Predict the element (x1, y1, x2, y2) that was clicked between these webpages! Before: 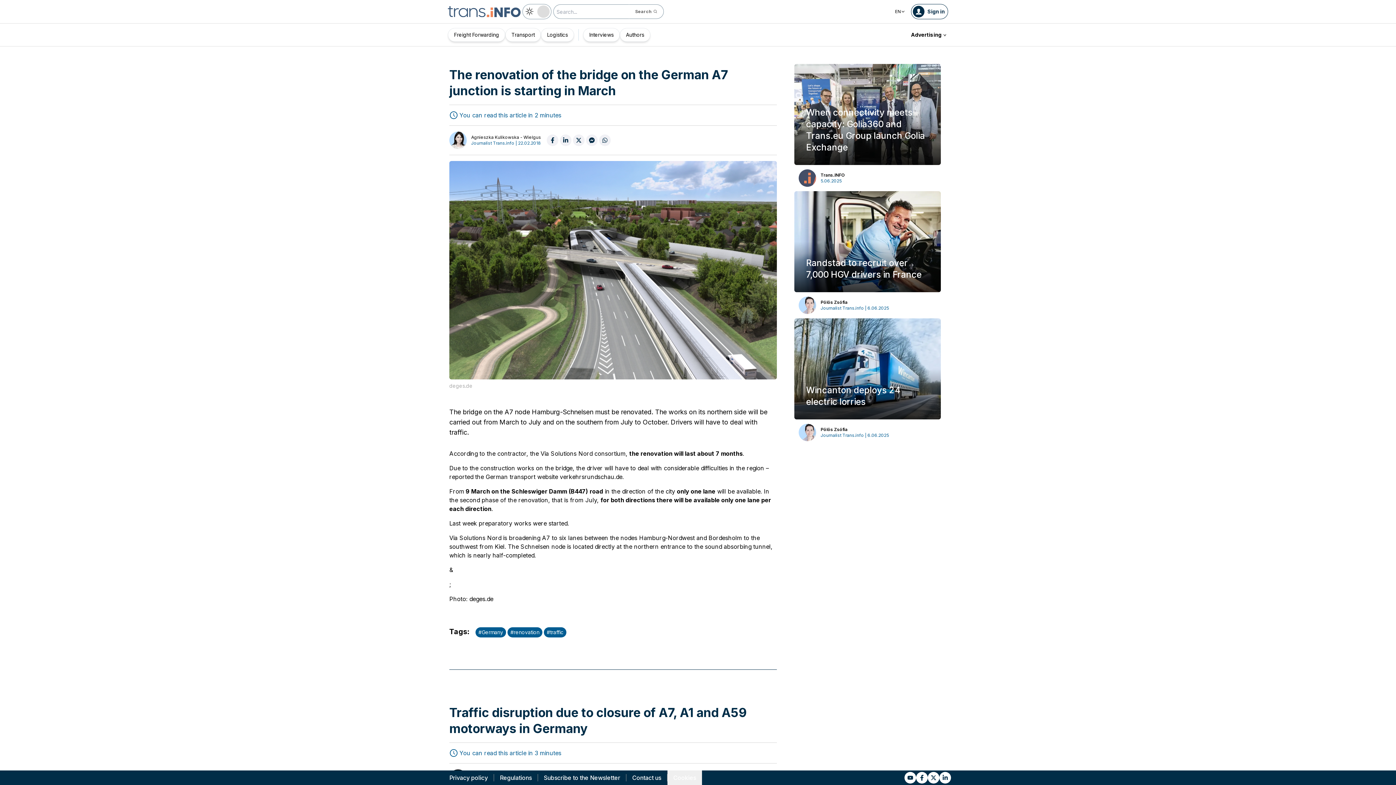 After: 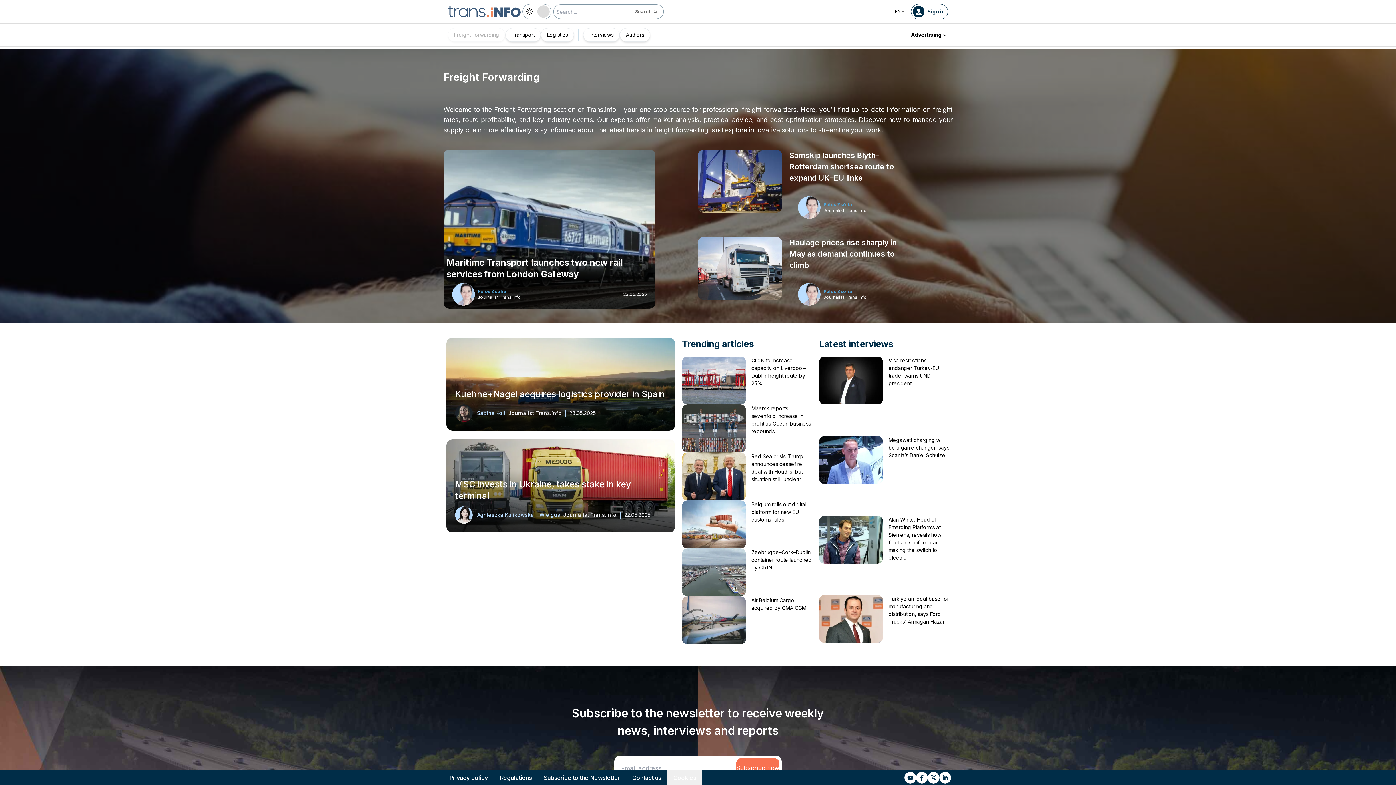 Action: bbox: (448, 28, 505, 41) label: Freight Forwarding